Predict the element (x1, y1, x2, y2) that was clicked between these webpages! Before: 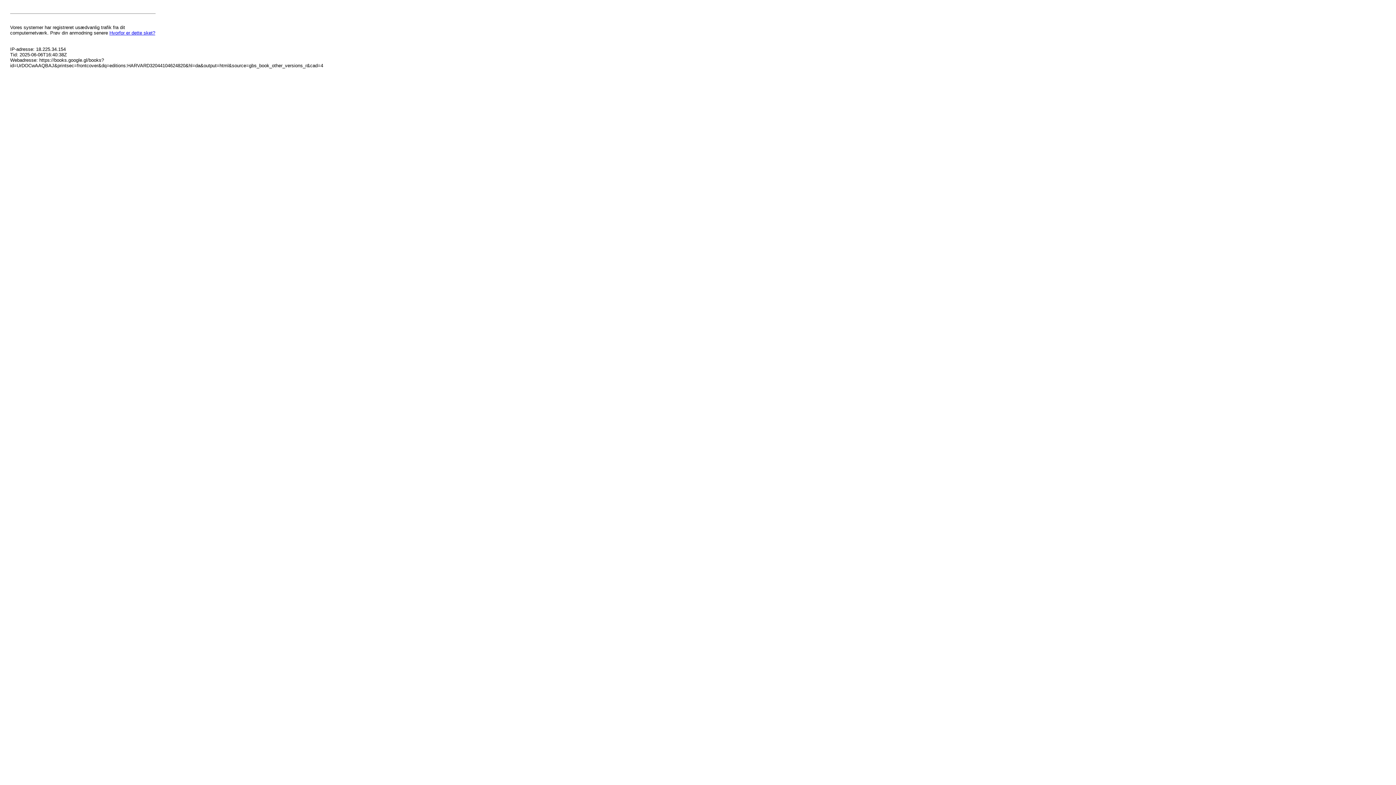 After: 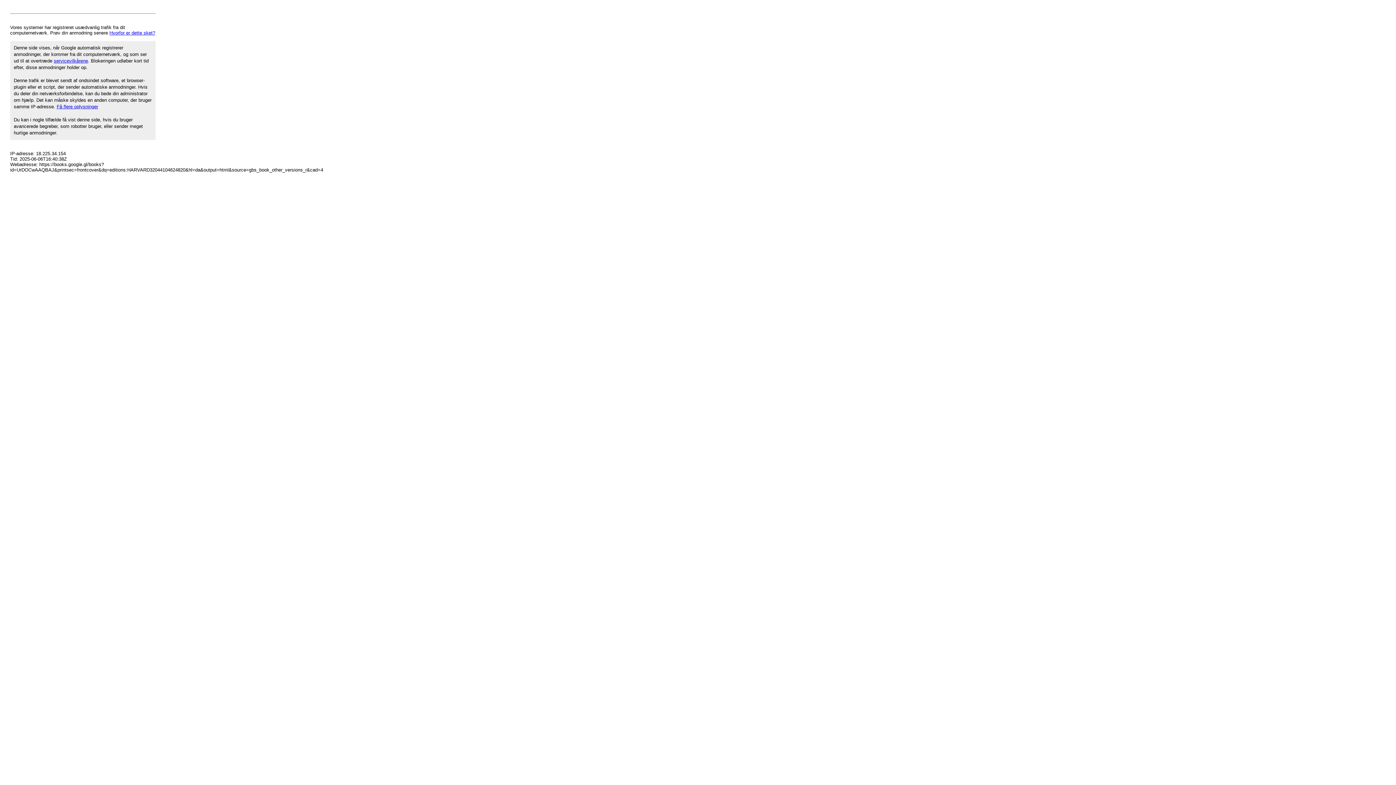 Action: label: Hvorfor er dette sket? bbox: (109, 30, 155, 35)